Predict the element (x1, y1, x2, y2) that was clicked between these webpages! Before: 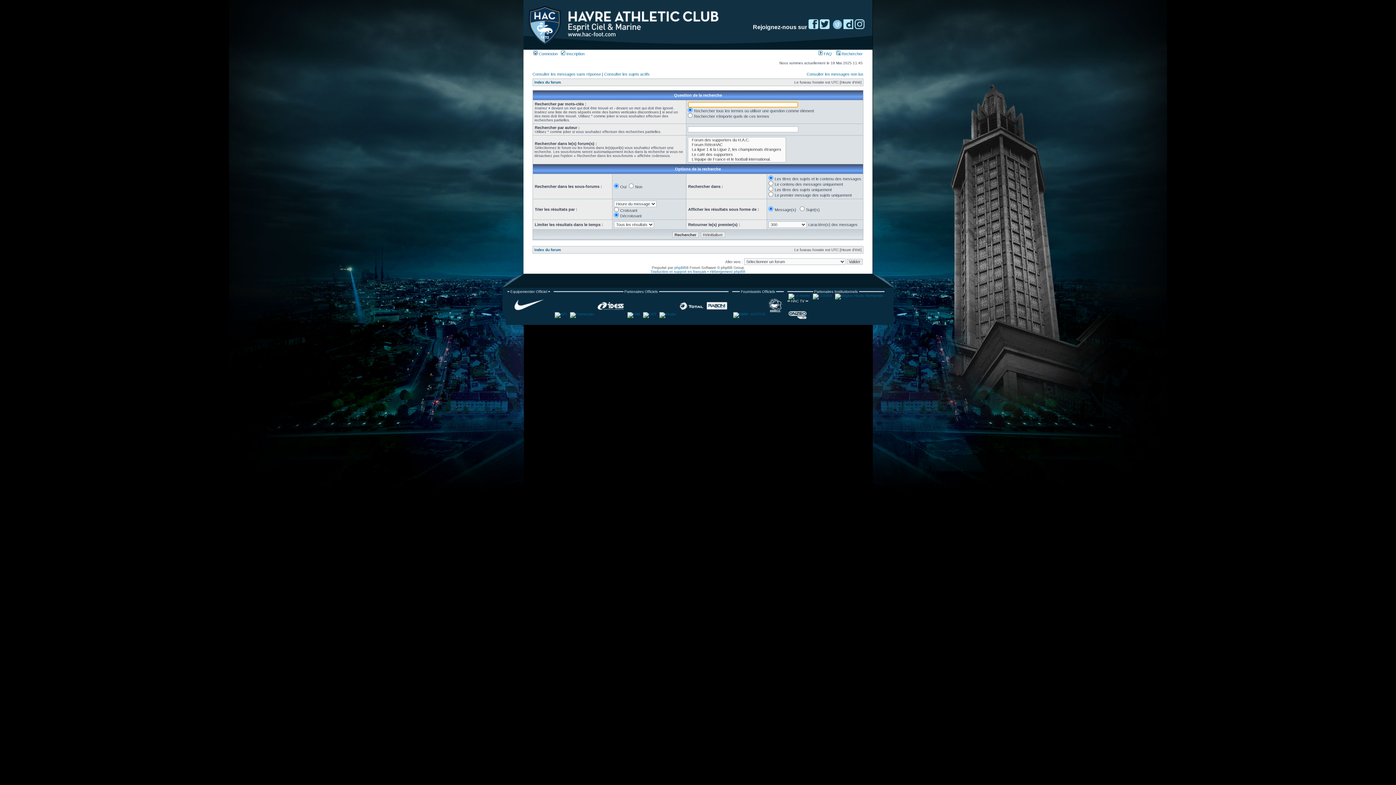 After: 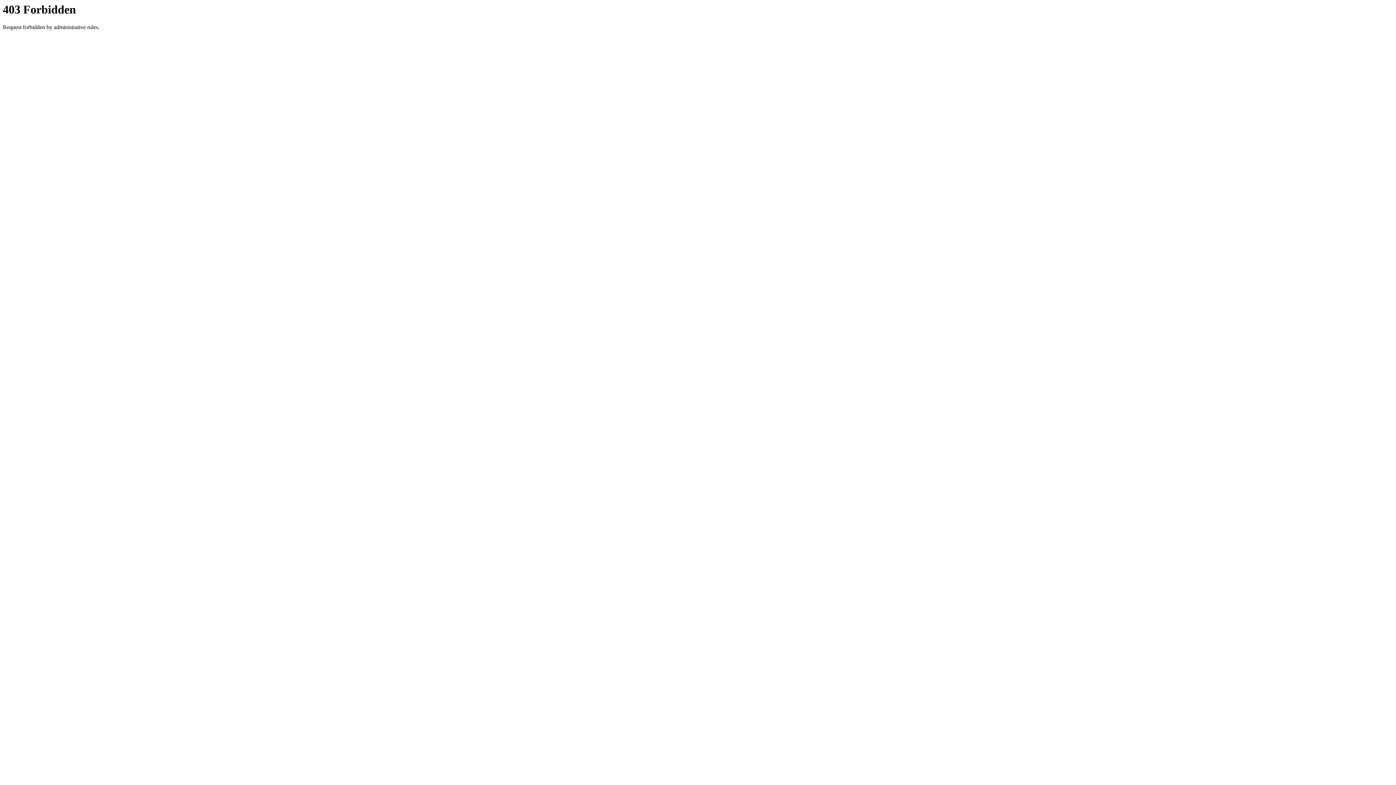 Action: bbox: (650, 269, 706, 273) label: Traduction et support en français